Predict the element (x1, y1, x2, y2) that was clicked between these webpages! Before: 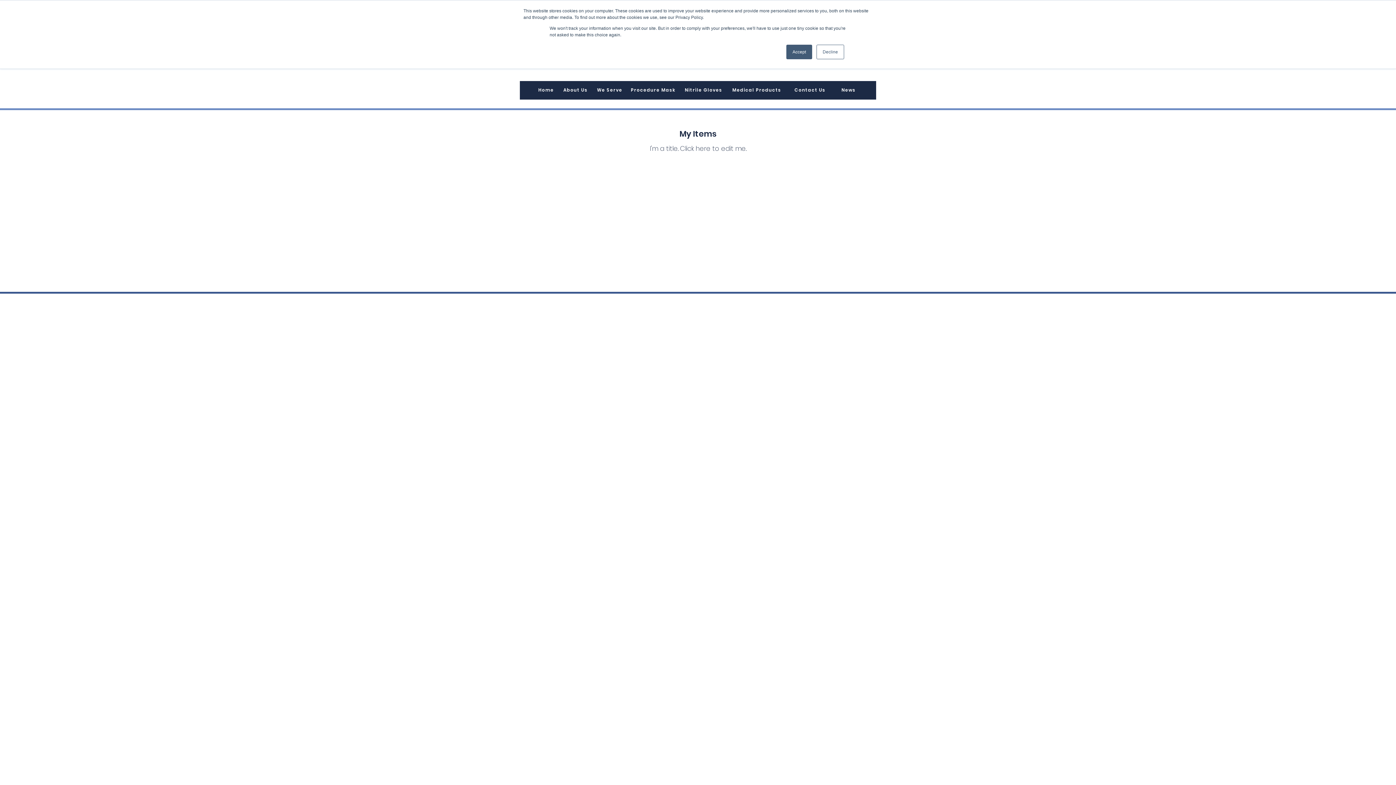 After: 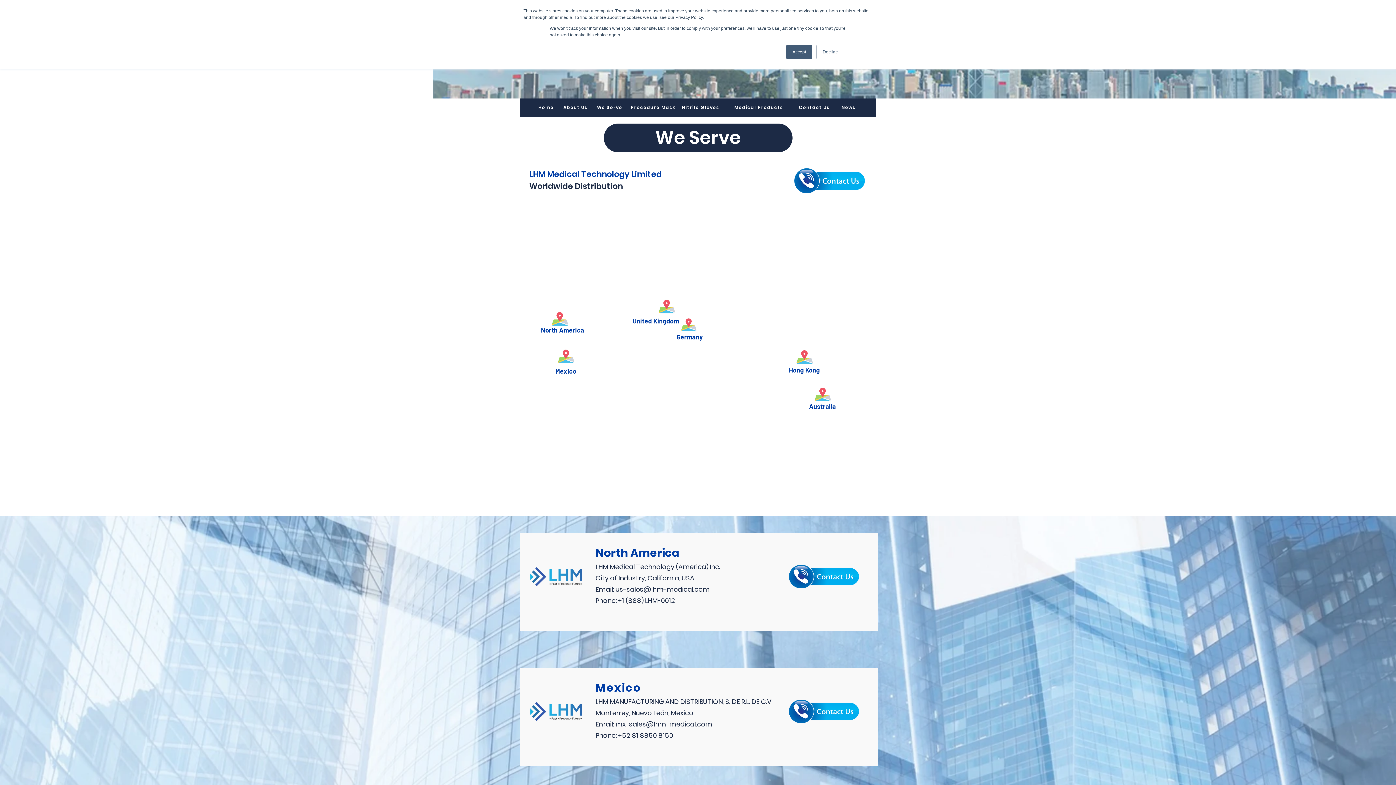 Action: label: We Serve bbox: (593, 82, 627, 97)